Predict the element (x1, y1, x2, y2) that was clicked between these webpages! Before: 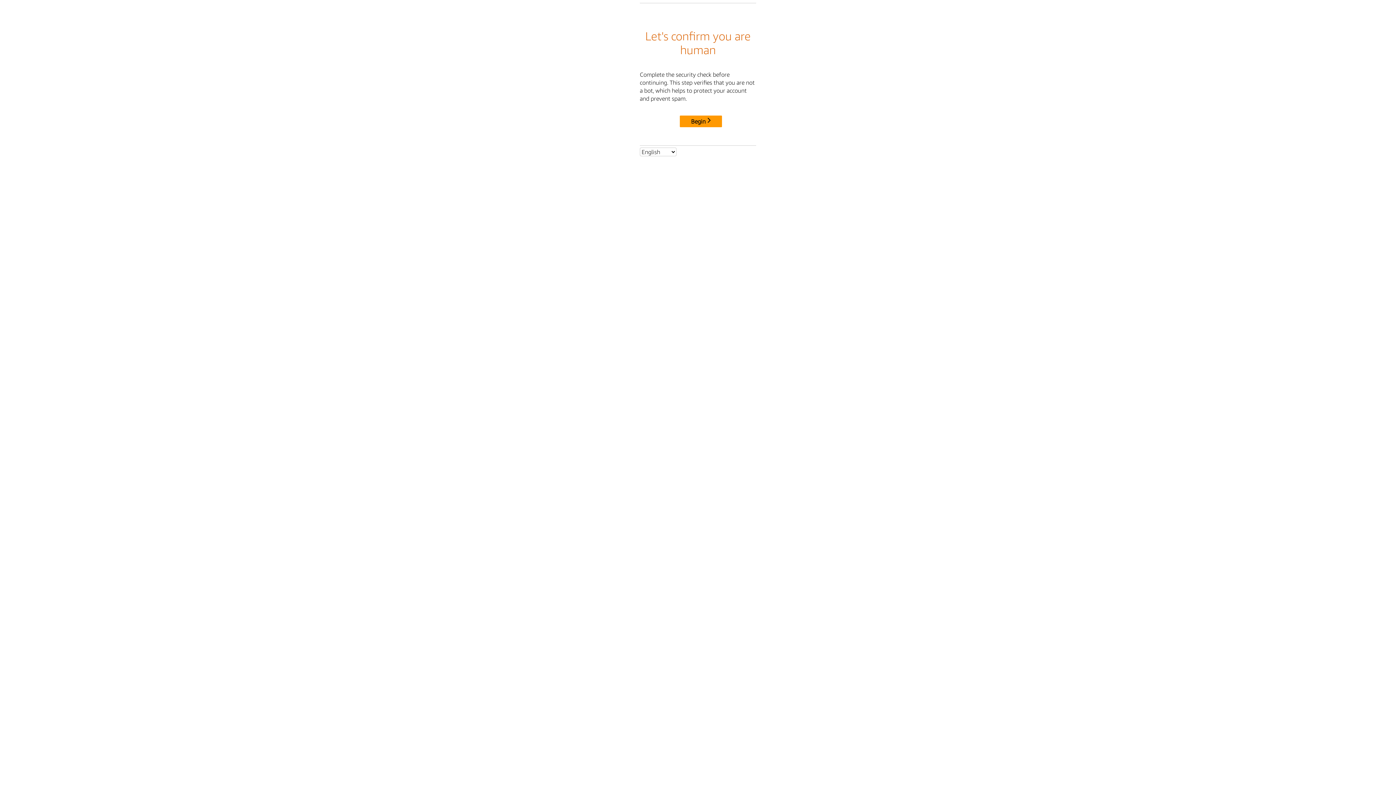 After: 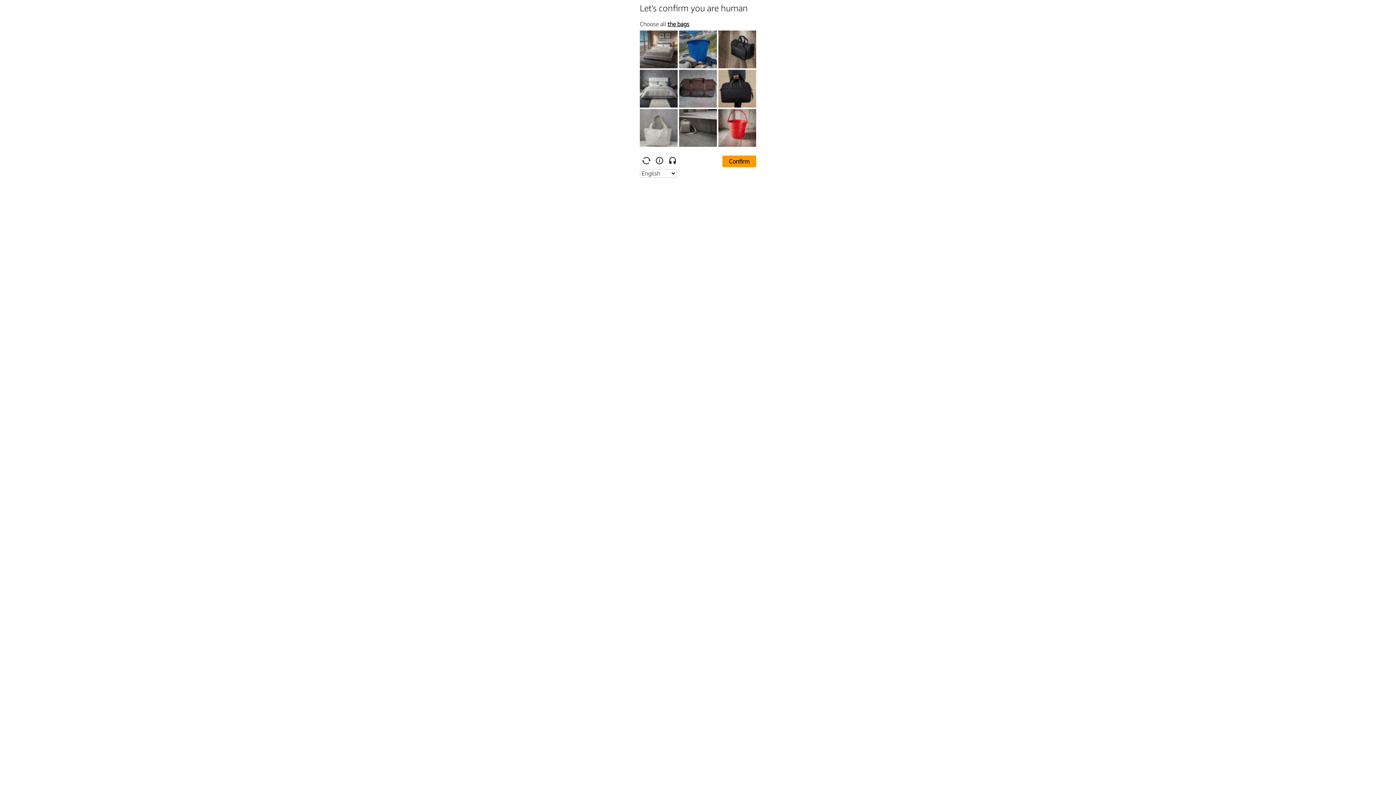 Action: label: Begin bbox: (680, 115, 722, 127)